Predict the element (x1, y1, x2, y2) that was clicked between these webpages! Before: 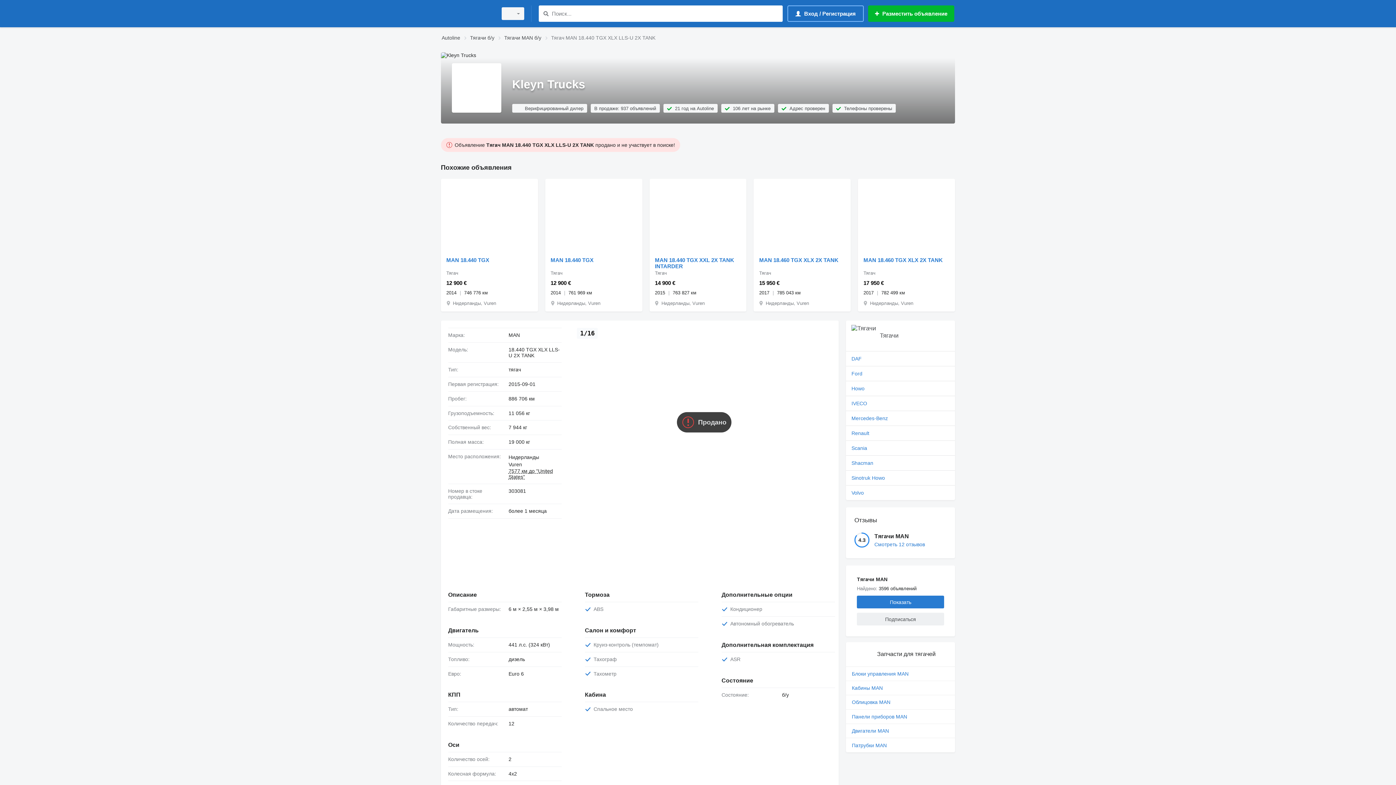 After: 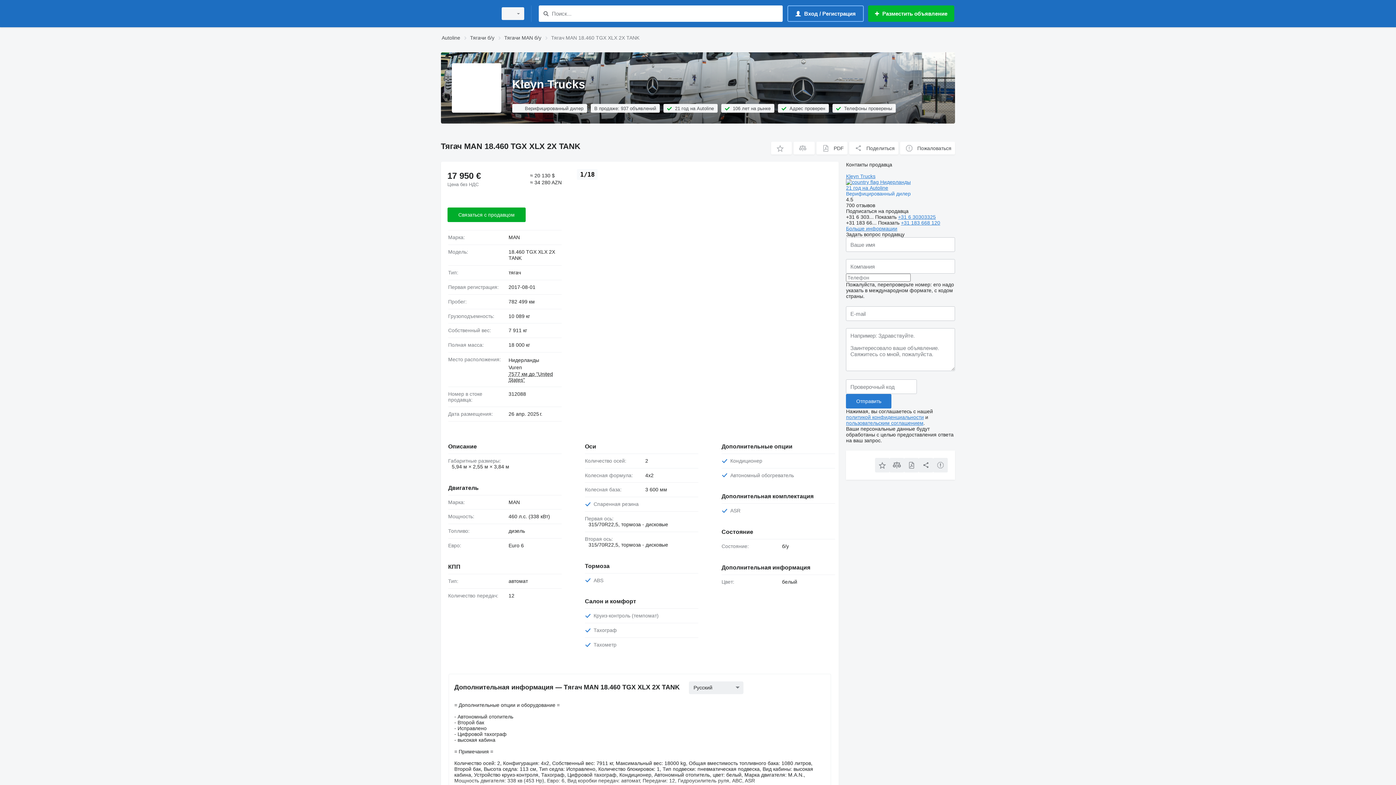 Action: bbox: (858, 178, 955, 251)